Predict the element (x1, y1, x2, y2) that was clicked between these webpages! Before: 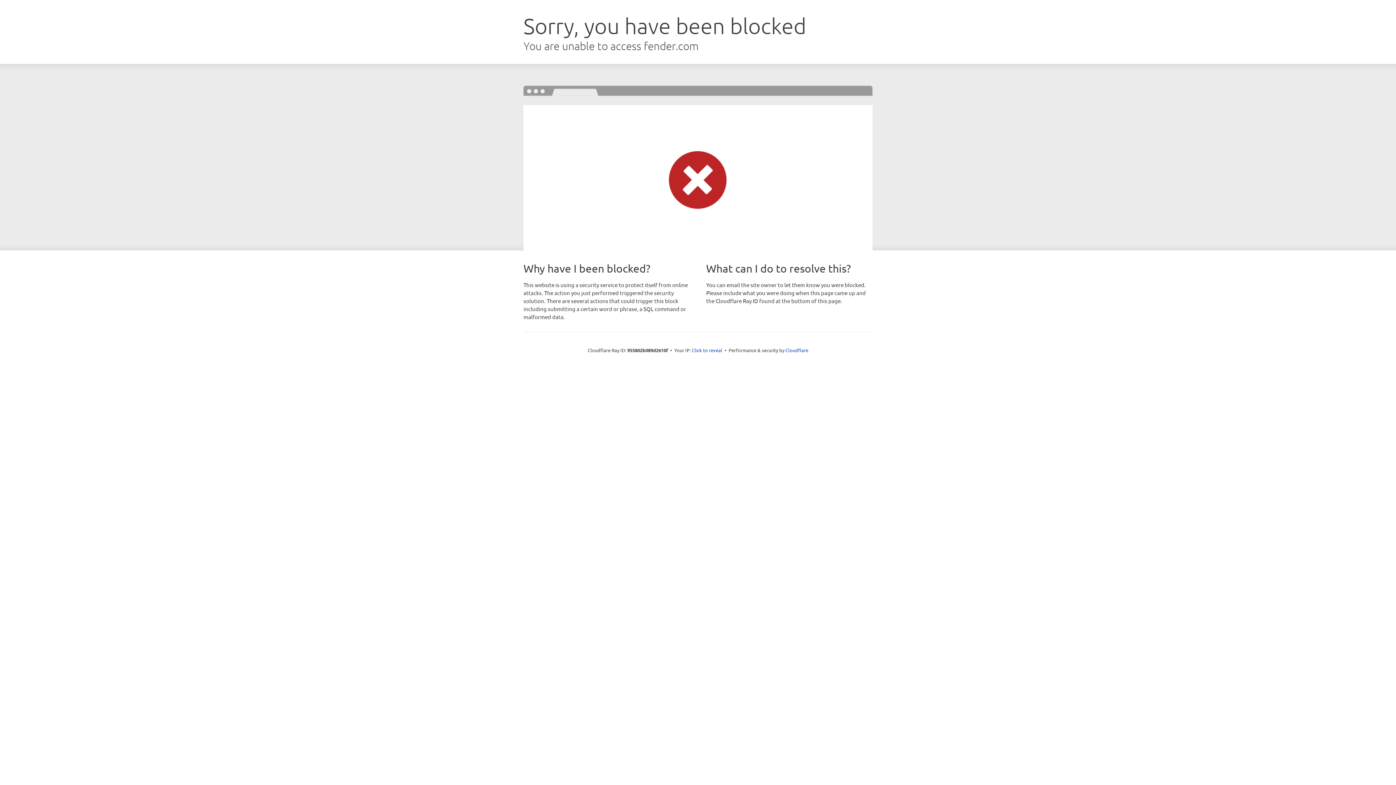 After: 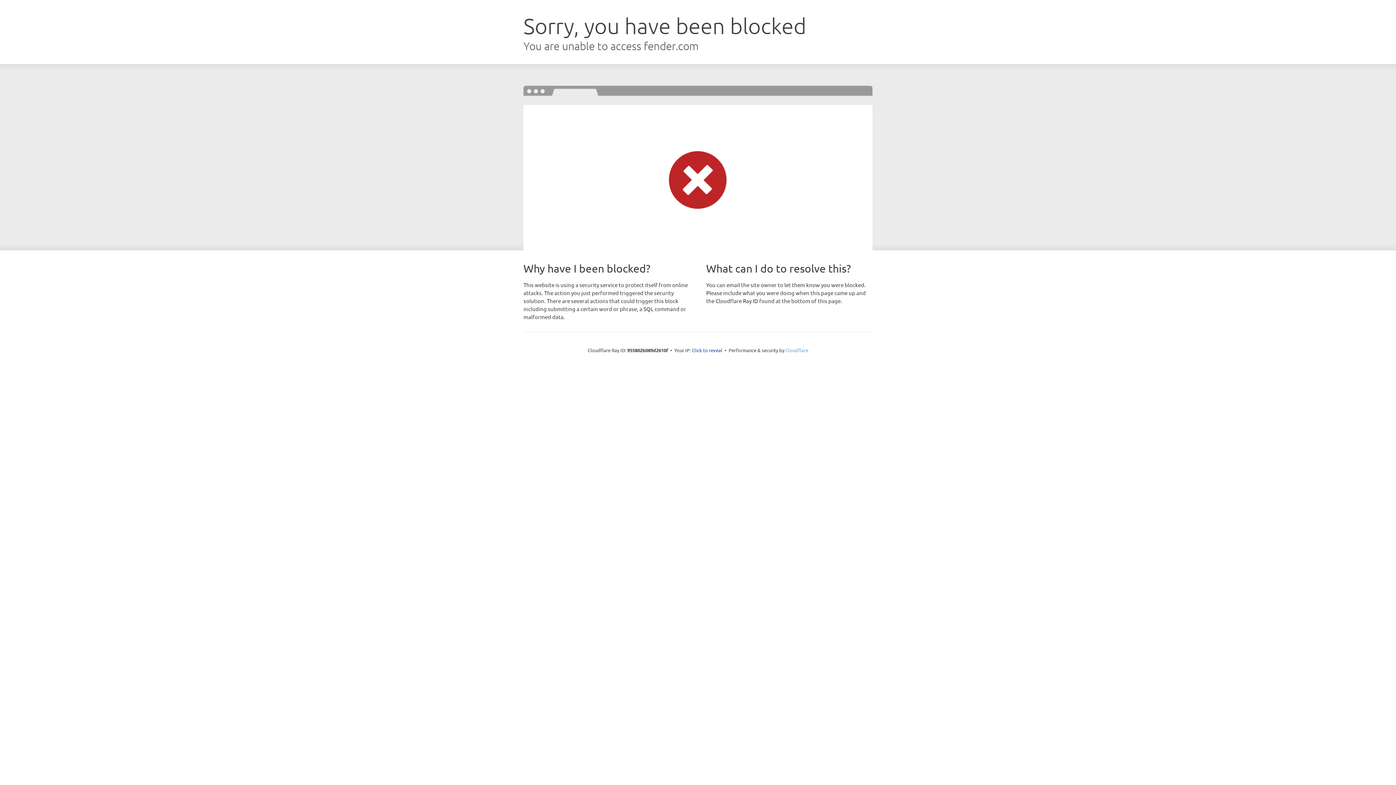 Action: bbox: (785, 347, 808, 353) label: Cloudflare